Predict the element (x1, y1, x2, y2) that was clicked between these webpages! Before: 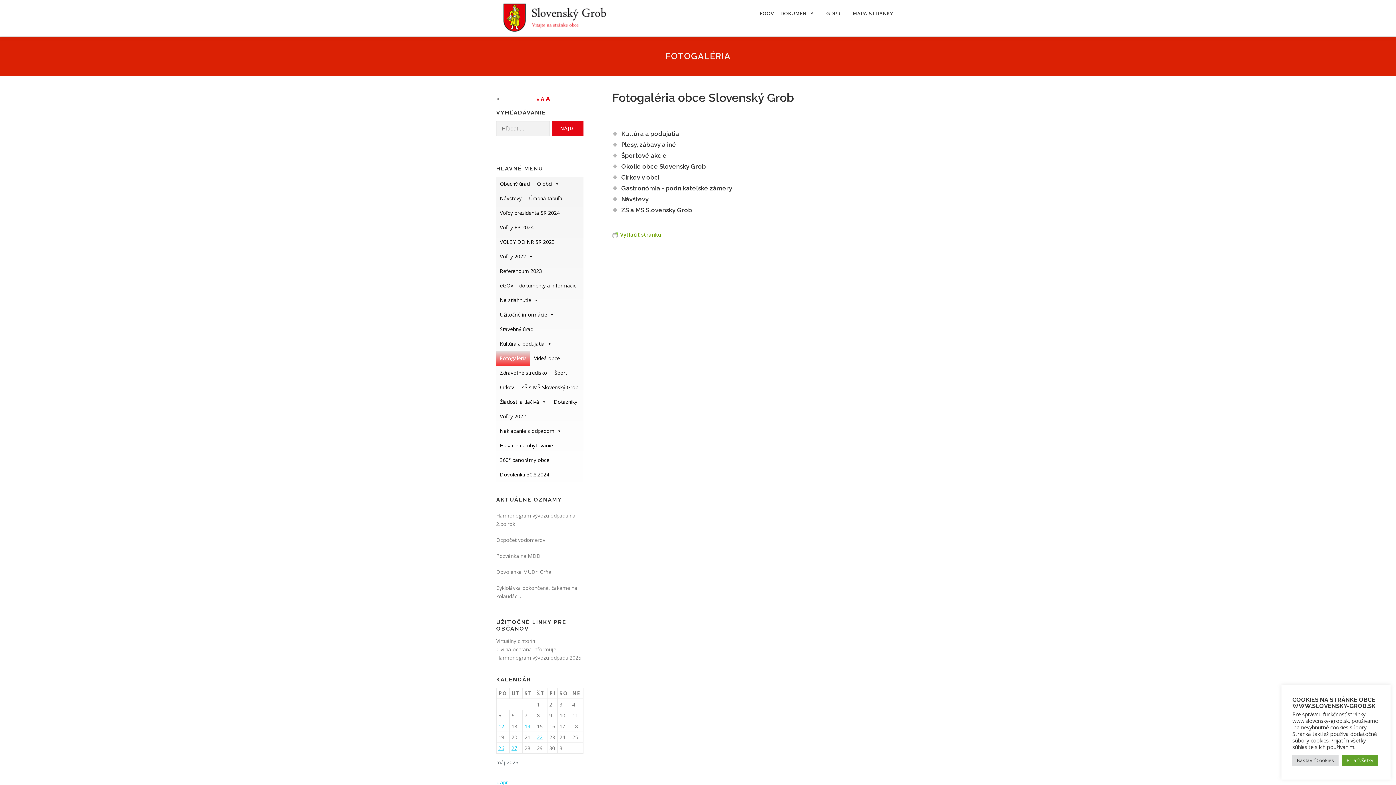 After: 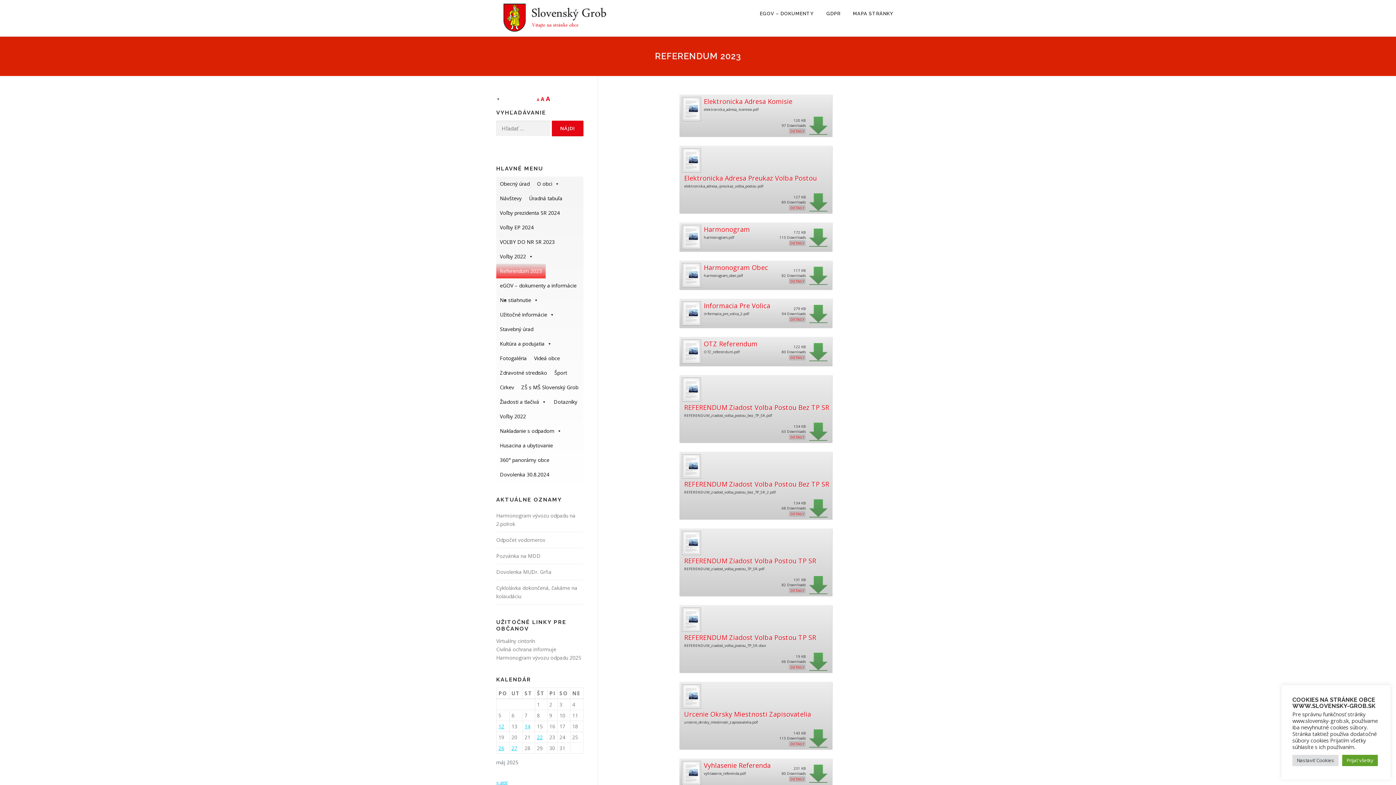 Action: bbox: (496, 263, 545, 278) label: Referendum 2023